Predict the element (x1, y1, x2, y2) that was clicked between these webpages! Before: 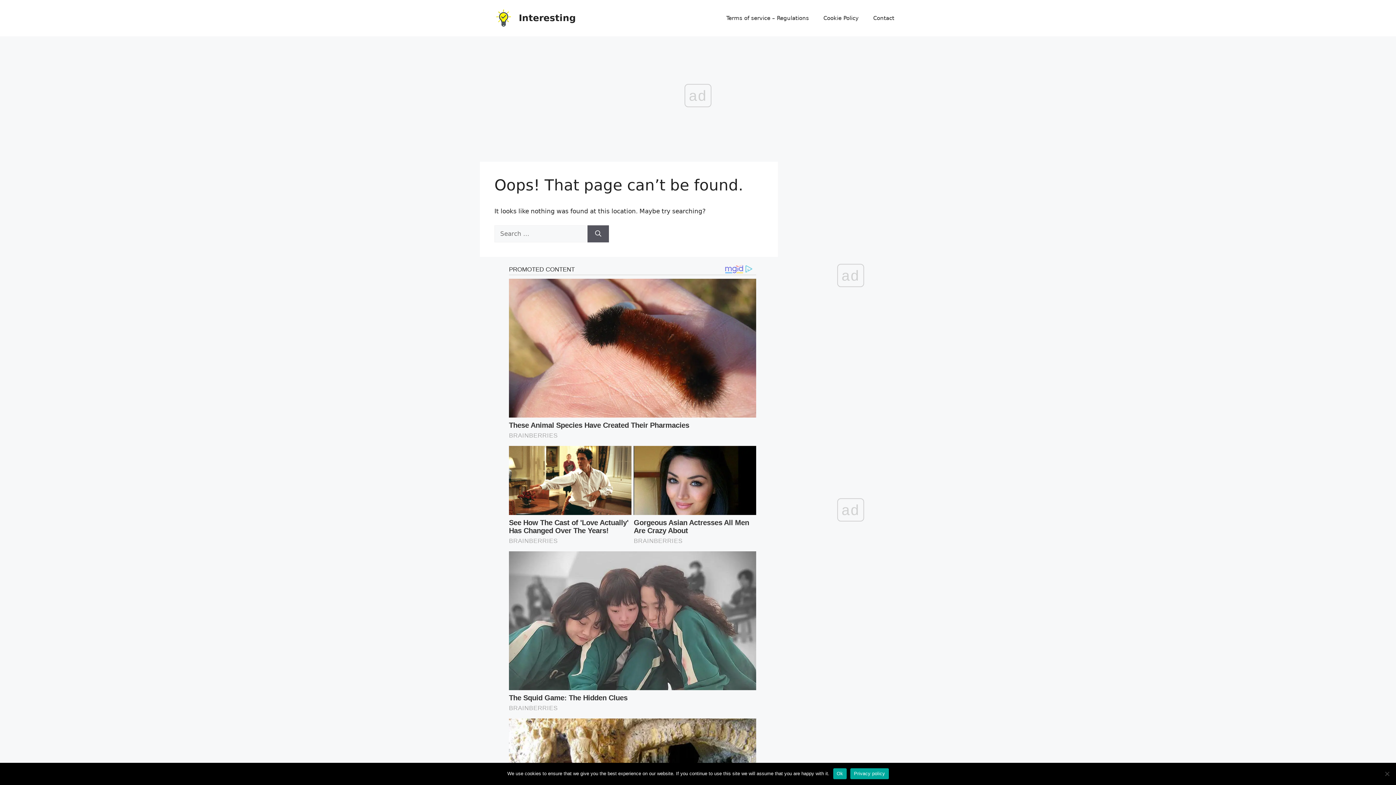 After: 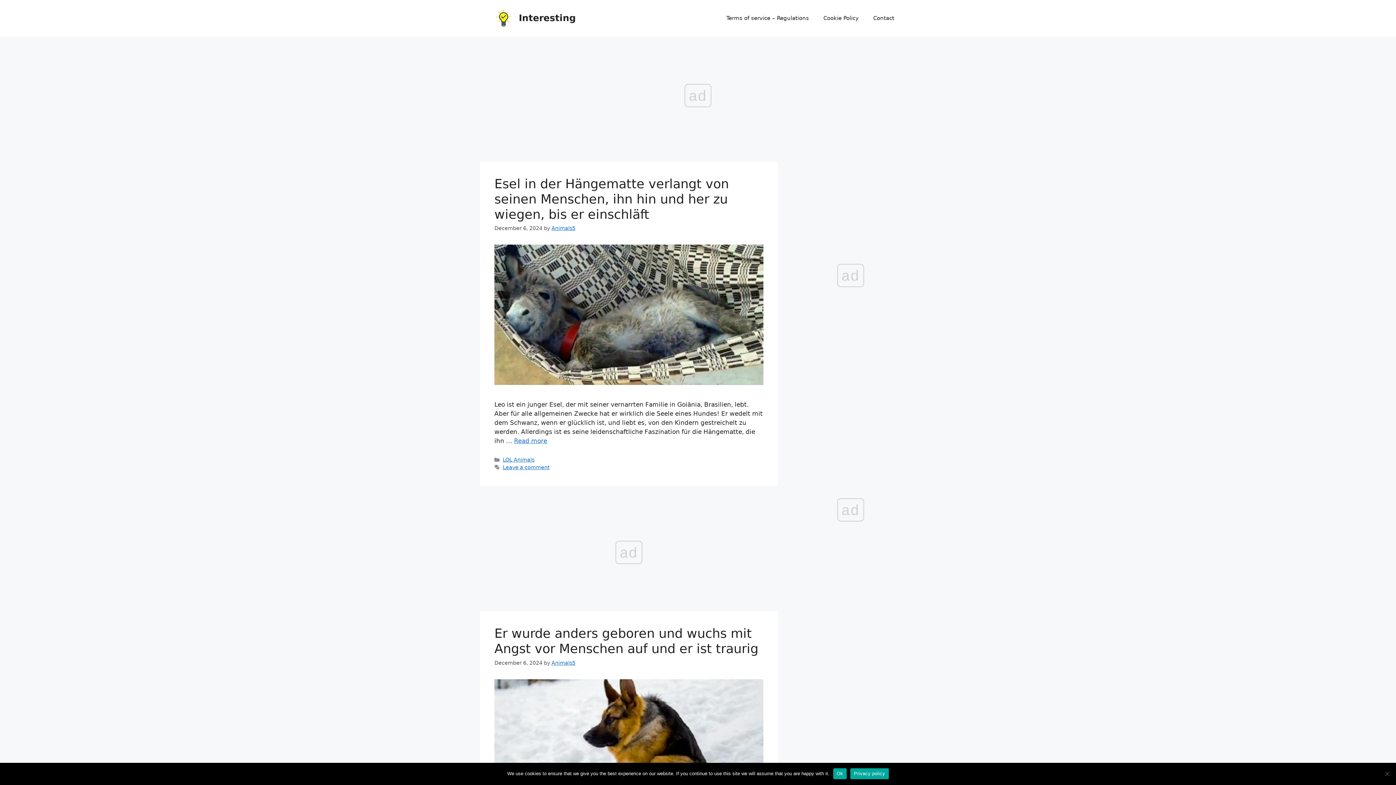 Action: label: Interesting bbox: (518, 12, 576, 23)